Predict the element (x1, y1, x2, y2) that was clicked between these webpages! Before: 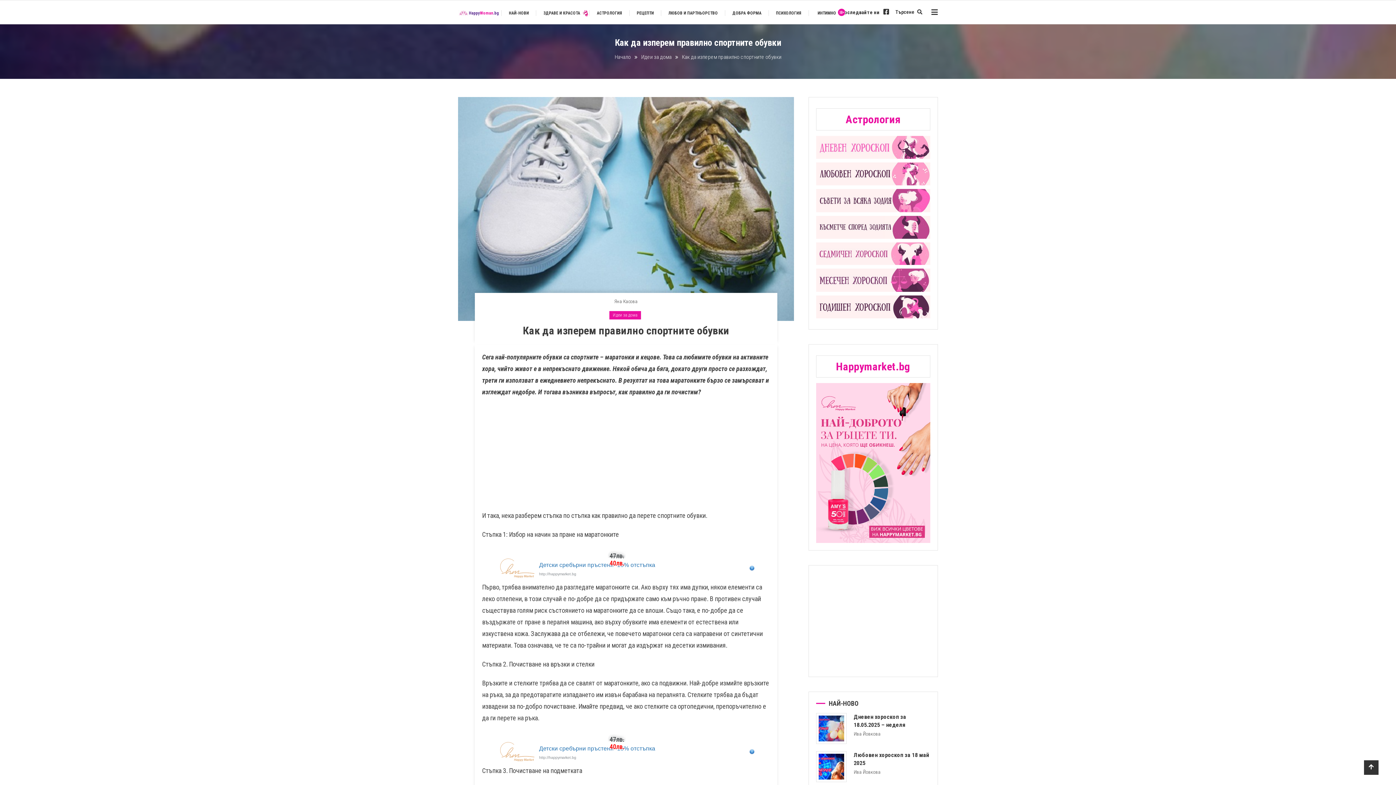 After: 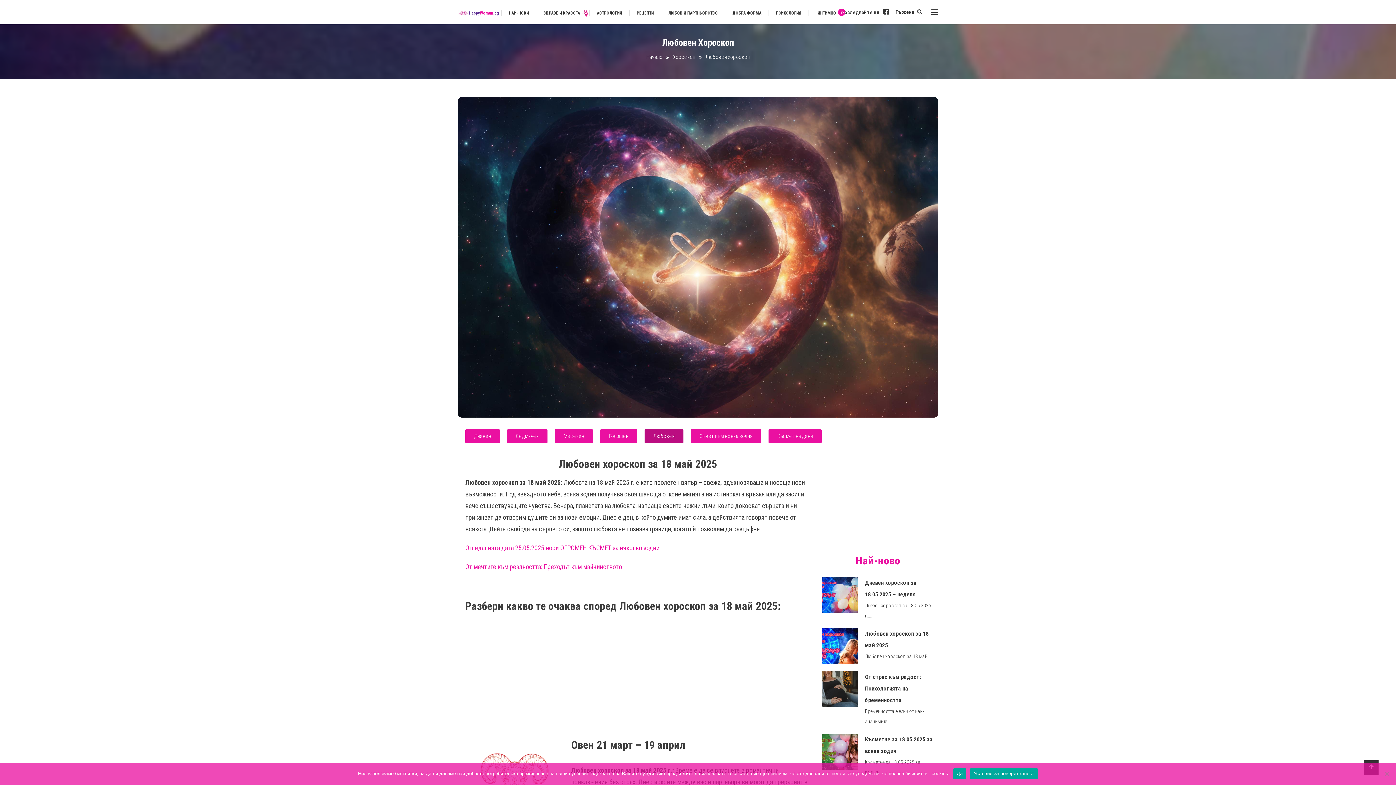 Action: bbox: (816, 162, 930, 189)